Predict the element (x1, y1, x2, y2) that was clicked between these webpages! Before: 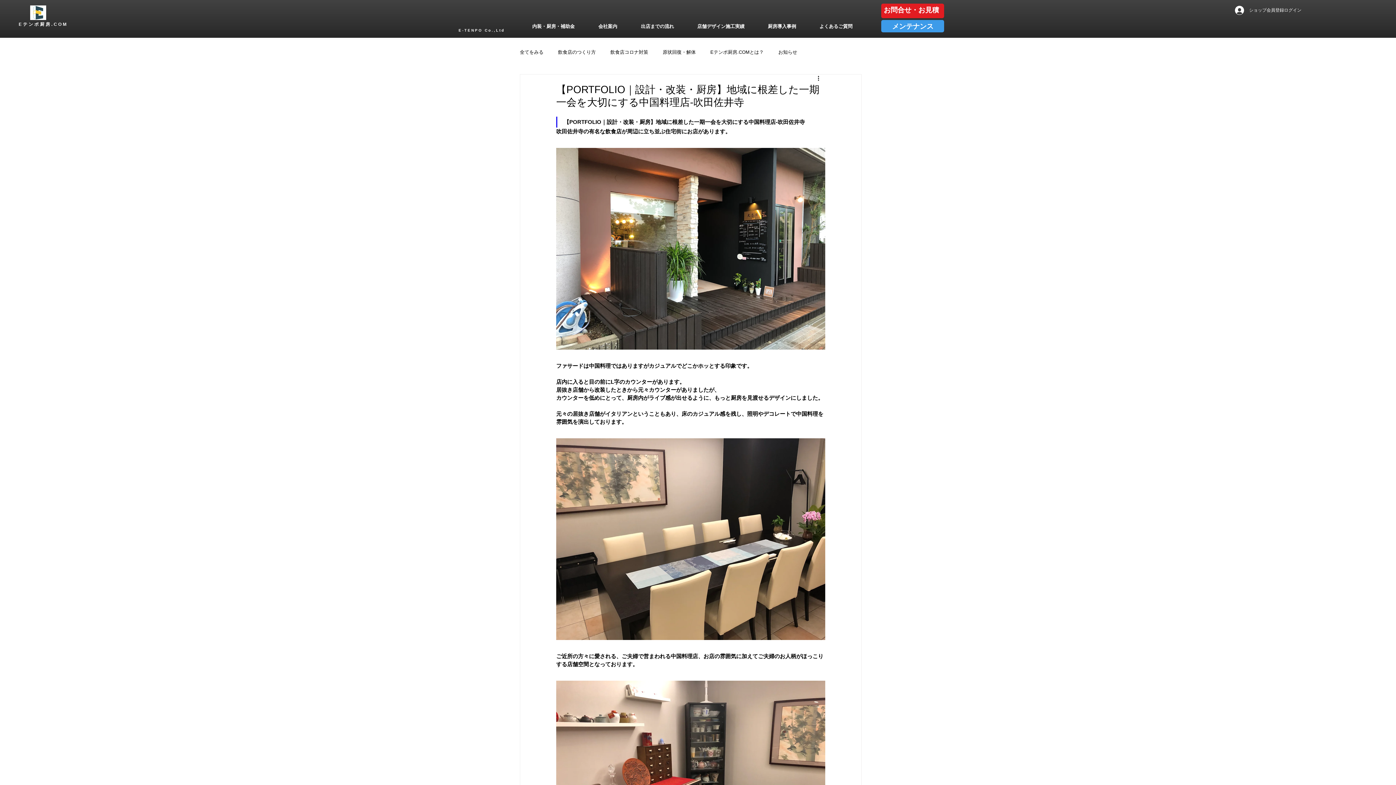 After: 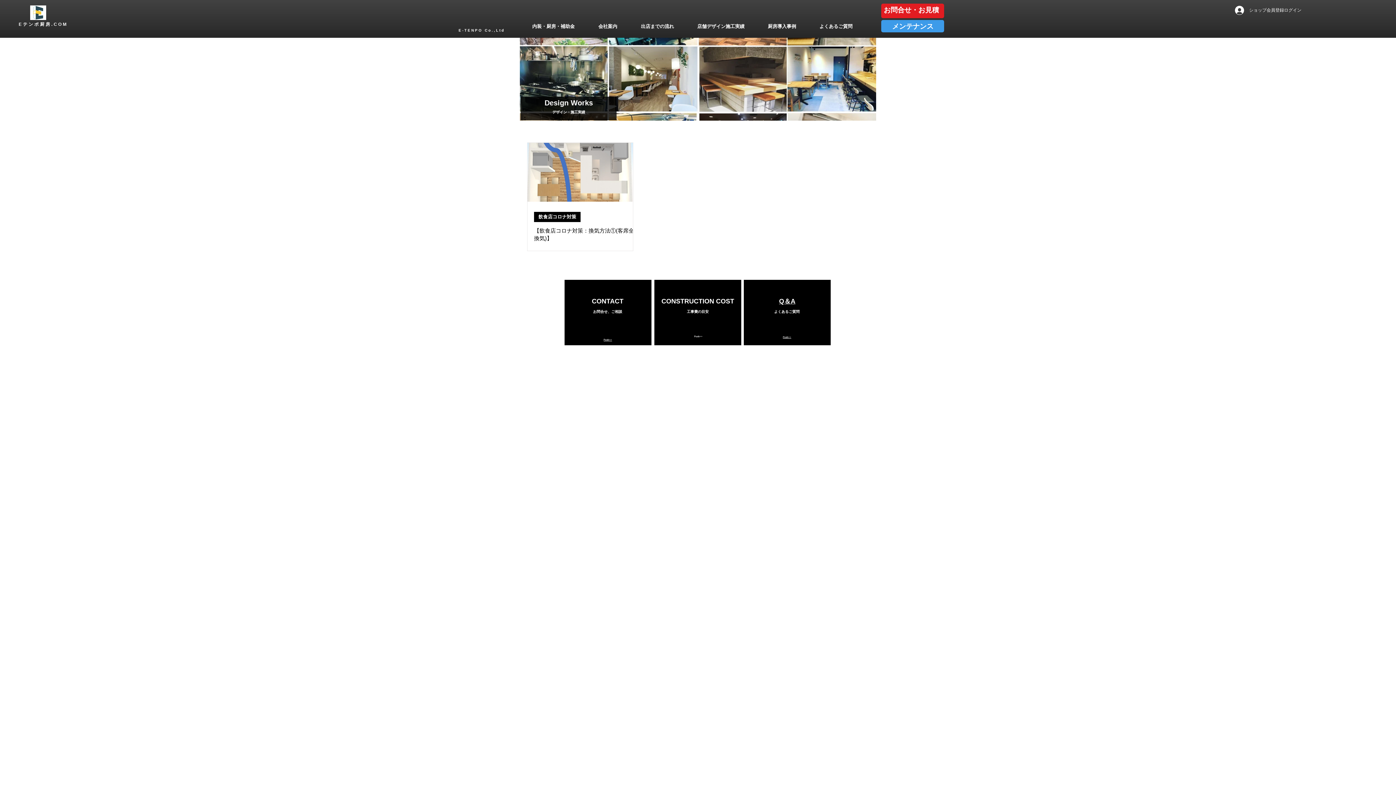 Action: bbox: (610, 49, 648, 55) label: 飲食店コロナ対策